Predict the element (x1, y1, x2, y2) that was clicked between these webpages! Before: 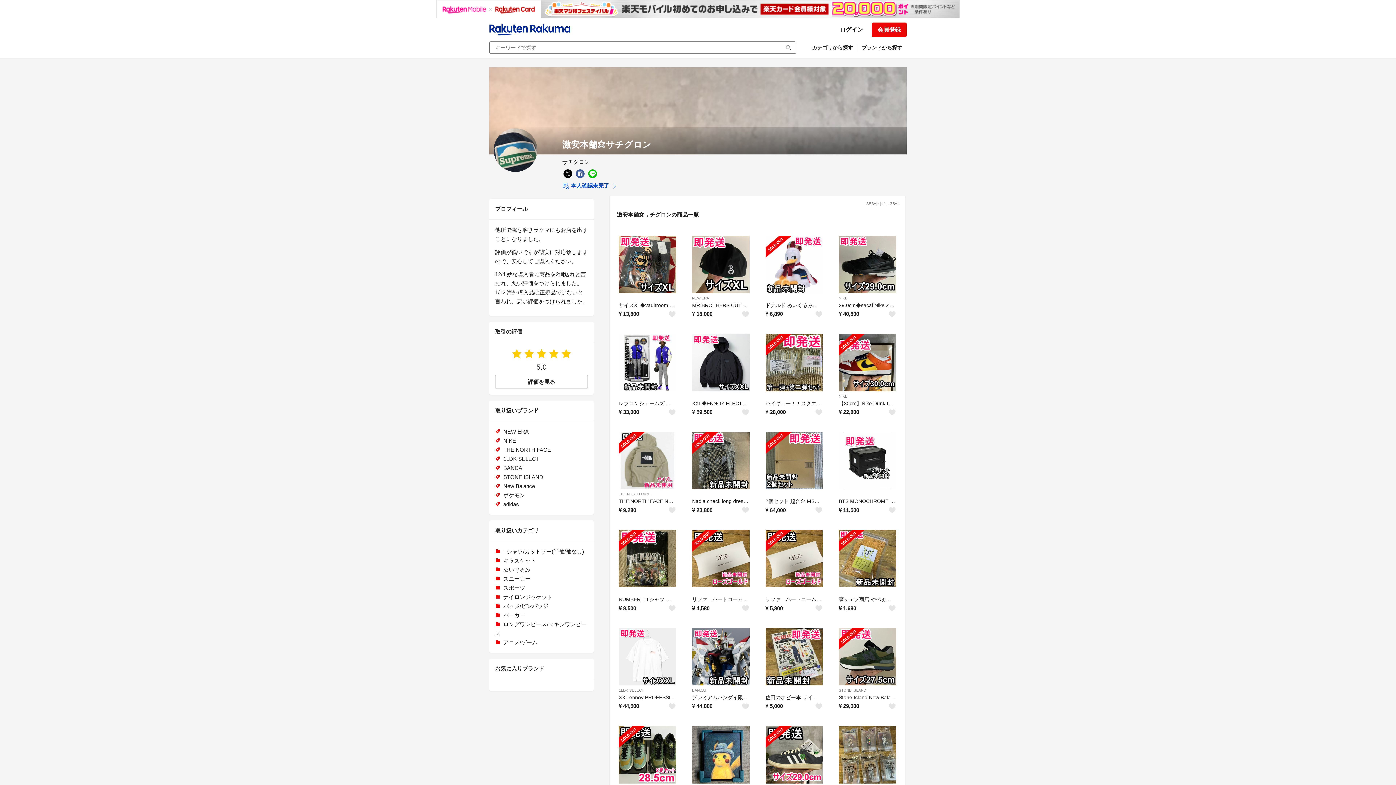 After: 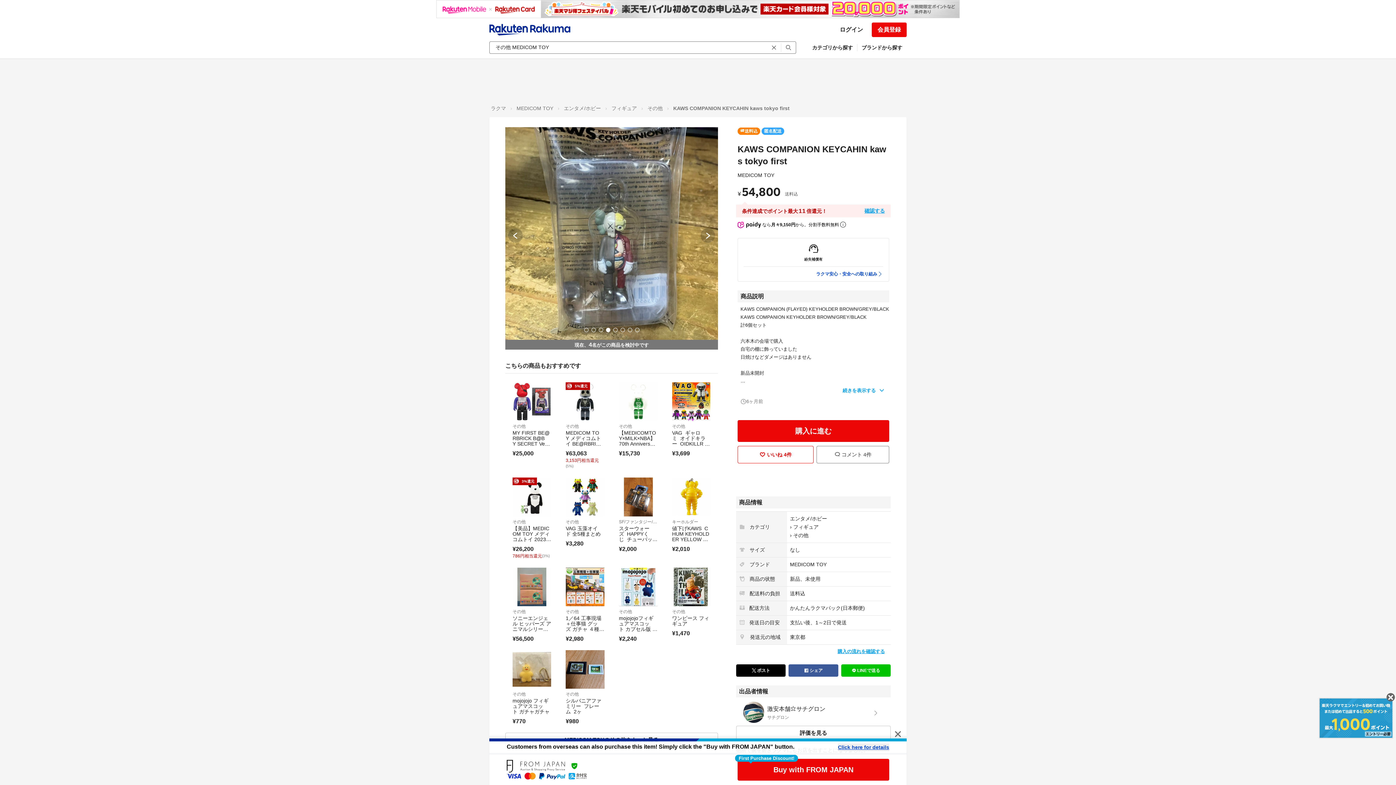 Action: bbox: (839, 726, 896, 783)